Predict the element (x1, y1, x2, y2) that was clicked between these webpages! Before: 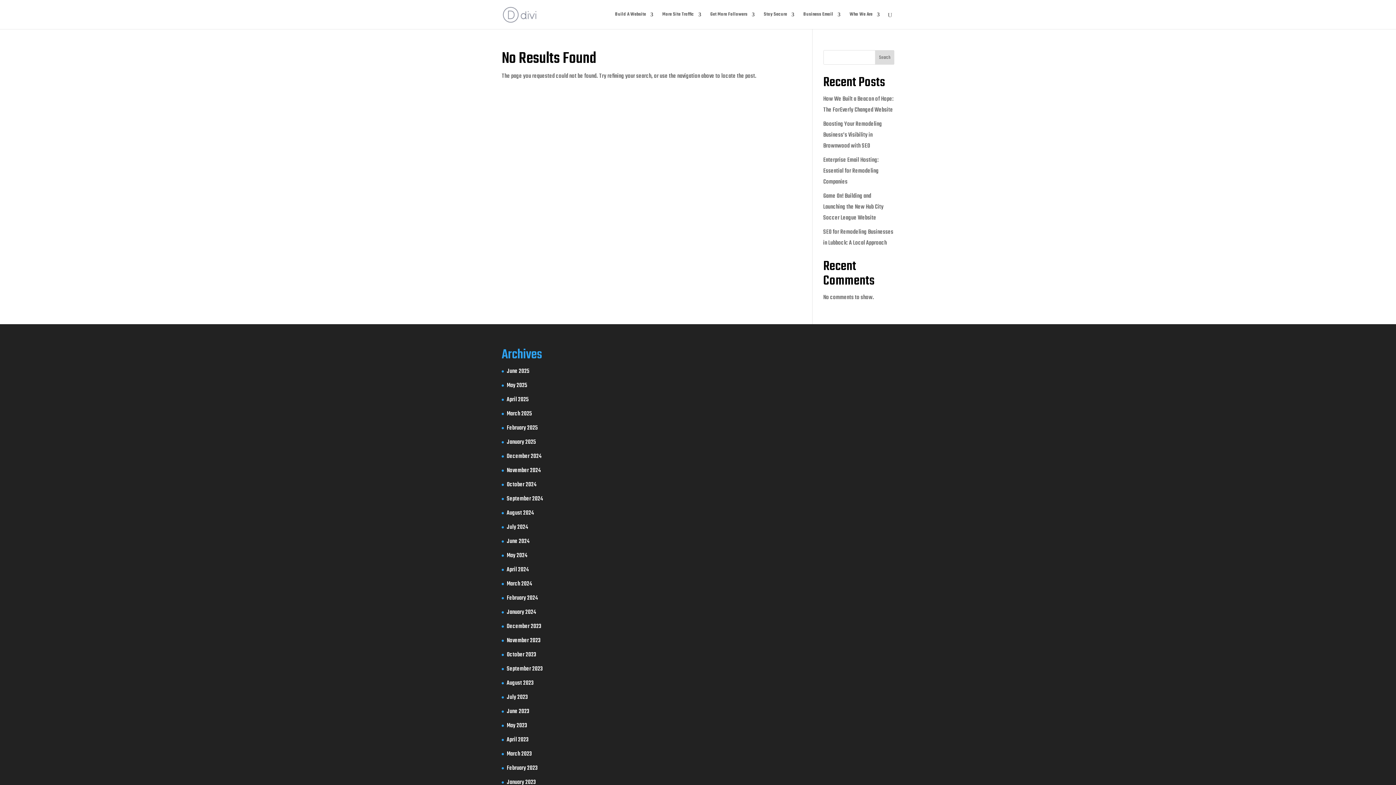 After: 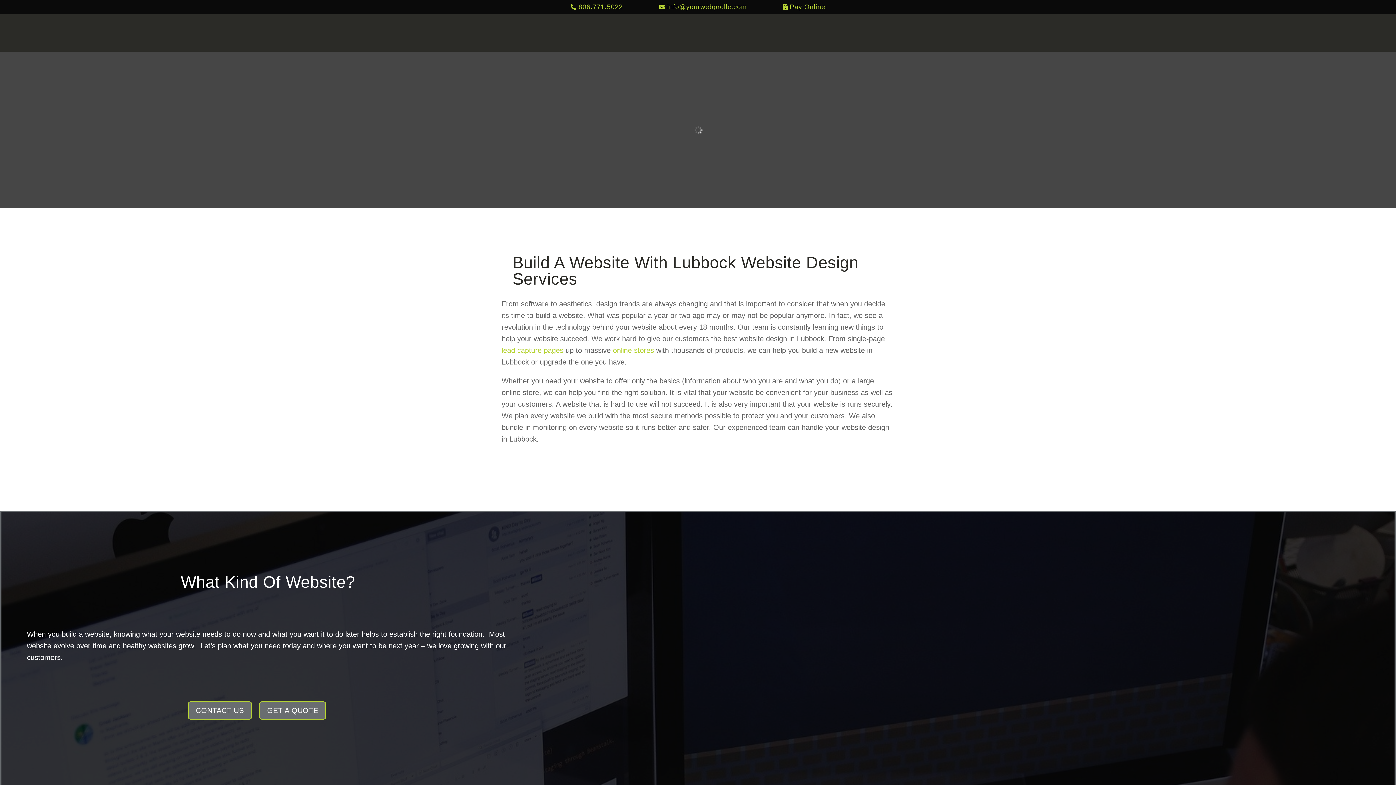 Action: bbox: (615, 12, 653, 29) label: Build A Website